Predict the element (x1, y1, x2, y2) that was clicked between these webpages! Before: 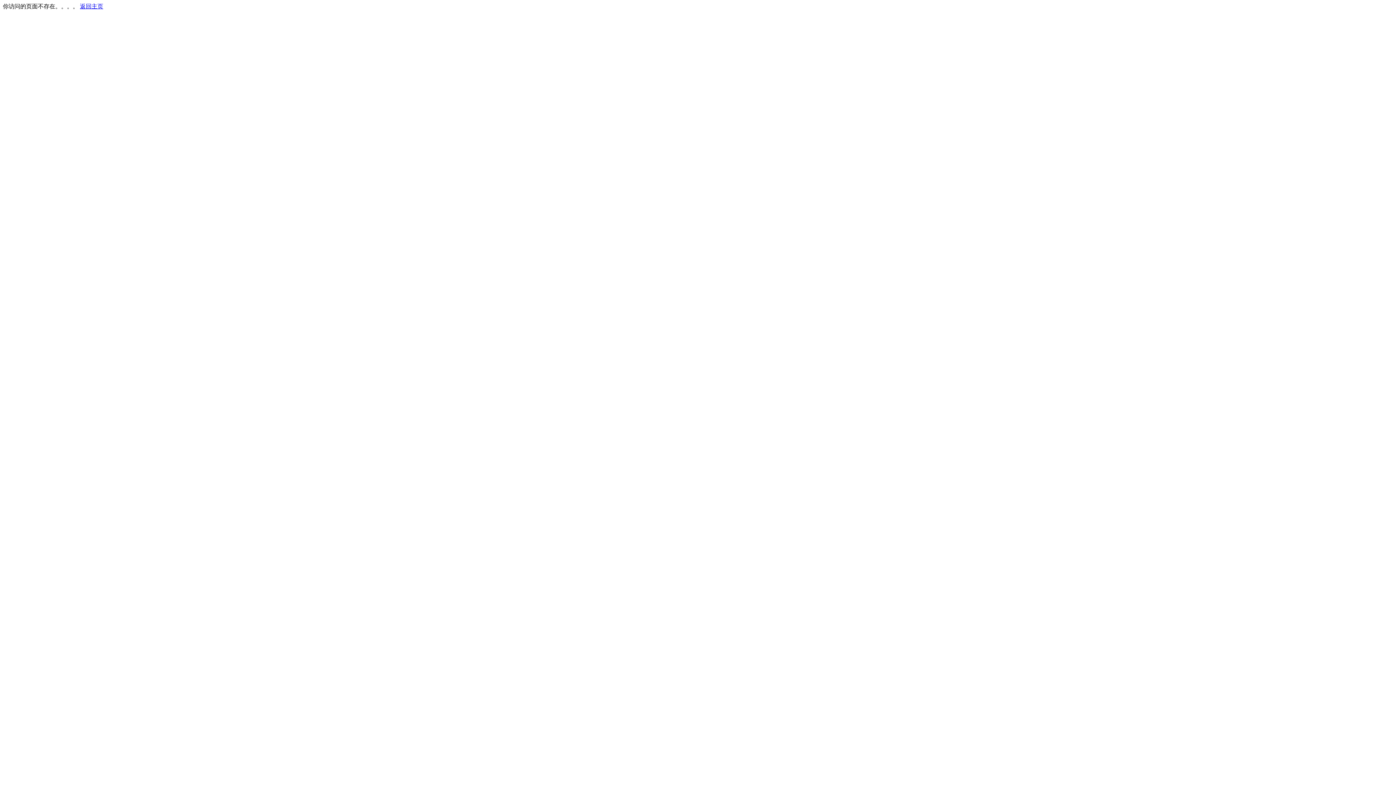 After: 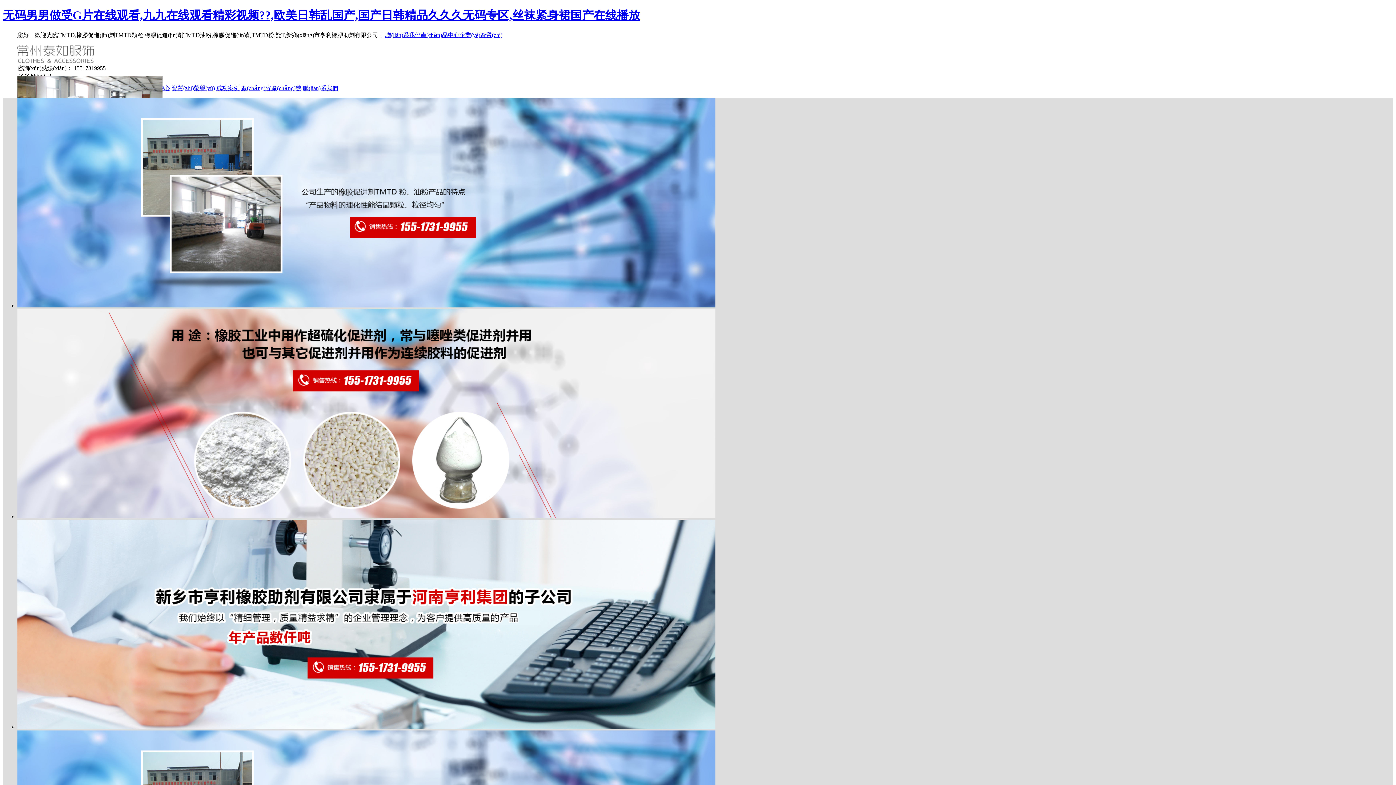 Action: label: 返回主页 bbox: (80, 3, 103, 9)